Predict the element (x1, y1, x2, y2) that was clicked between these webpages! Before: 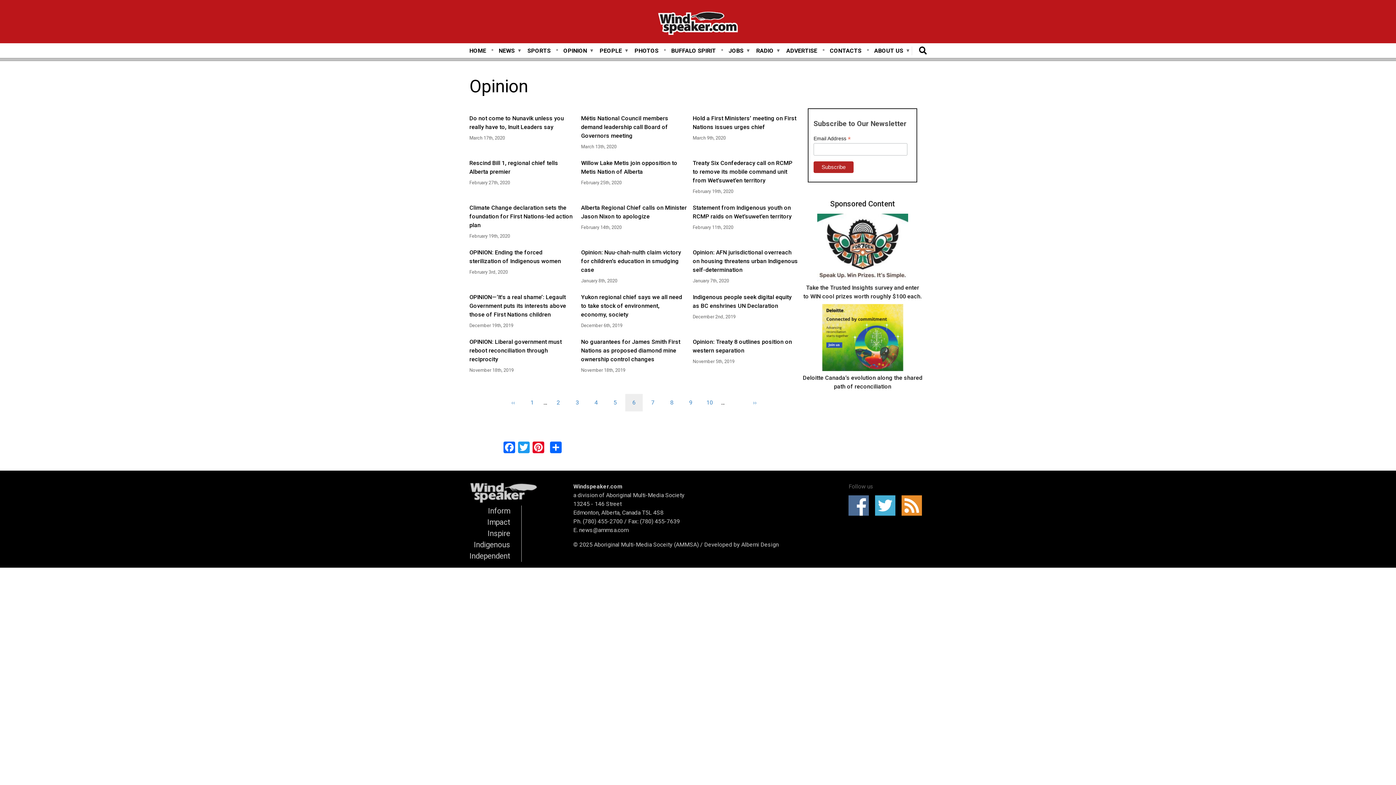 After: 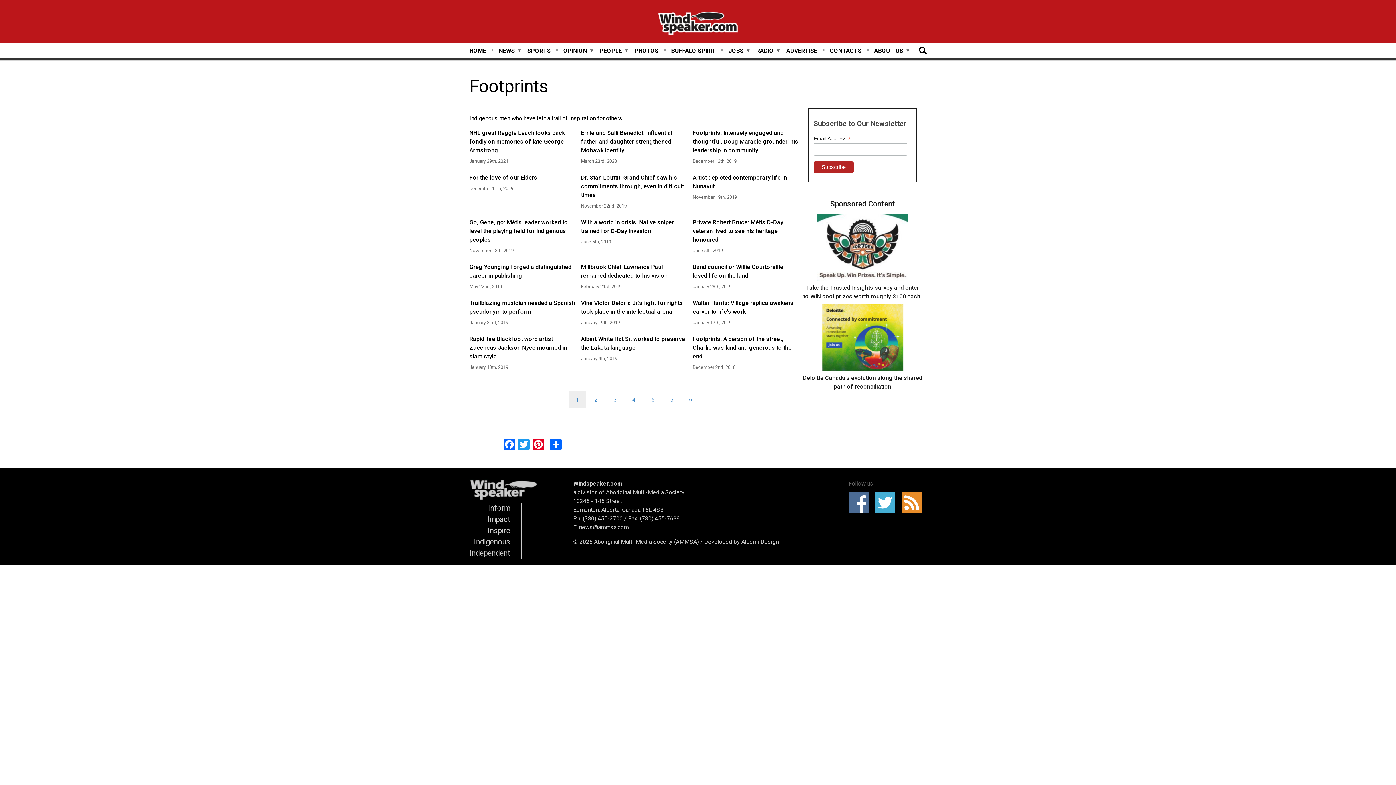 Action: label: PEOPLE
» bbox: (599, 46, 622, 54)